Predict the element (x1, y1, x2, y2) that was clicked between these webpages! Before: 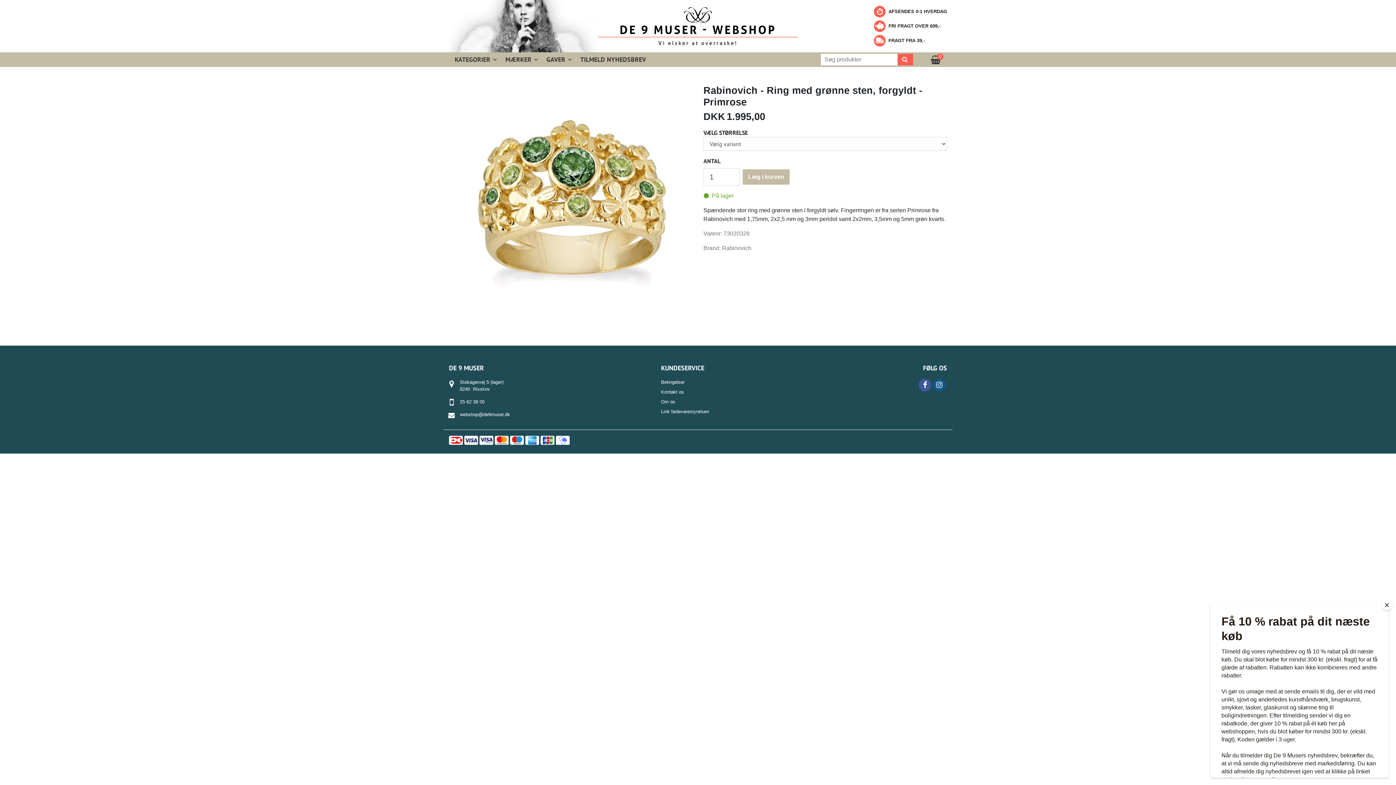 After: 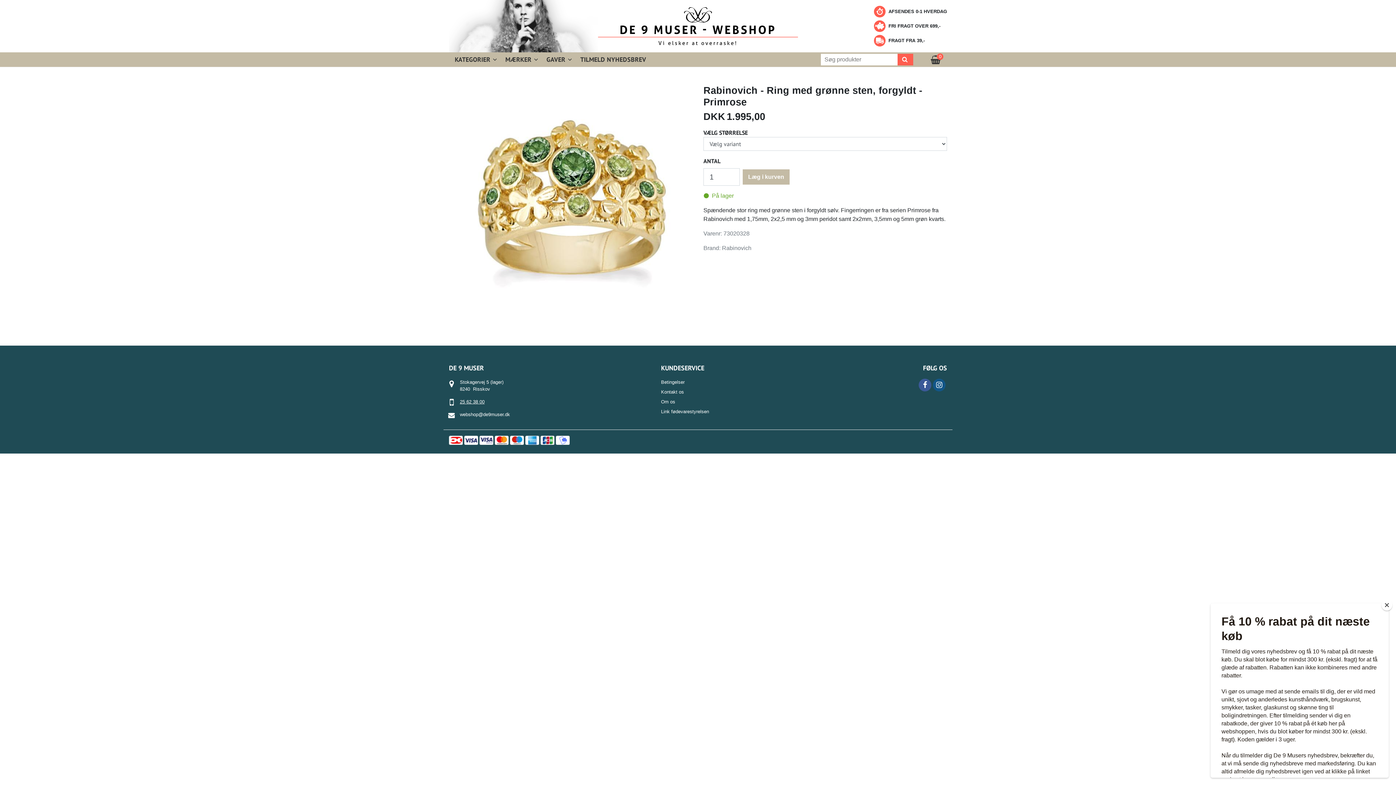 Action: label: 25 62 38 00 bbox: (460, 398, 650, 405)